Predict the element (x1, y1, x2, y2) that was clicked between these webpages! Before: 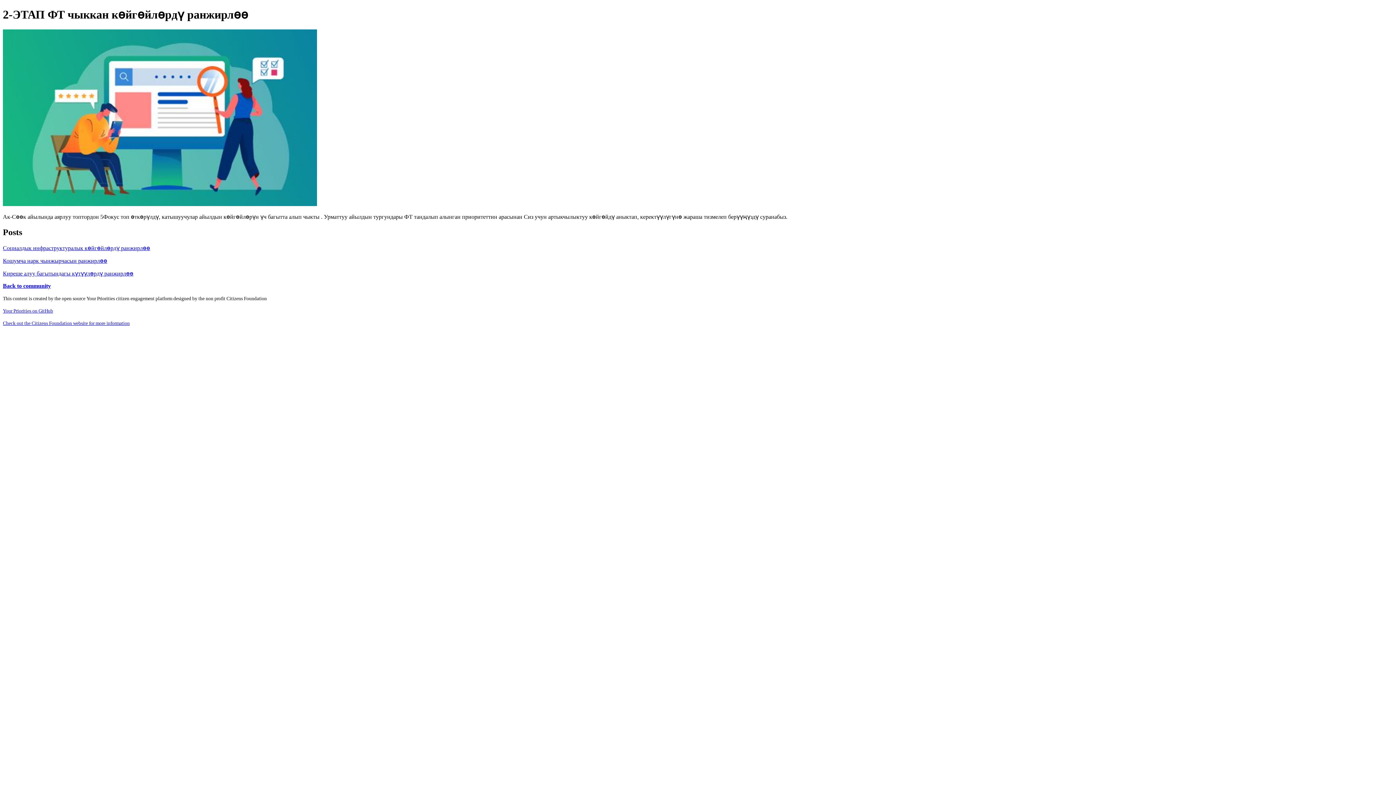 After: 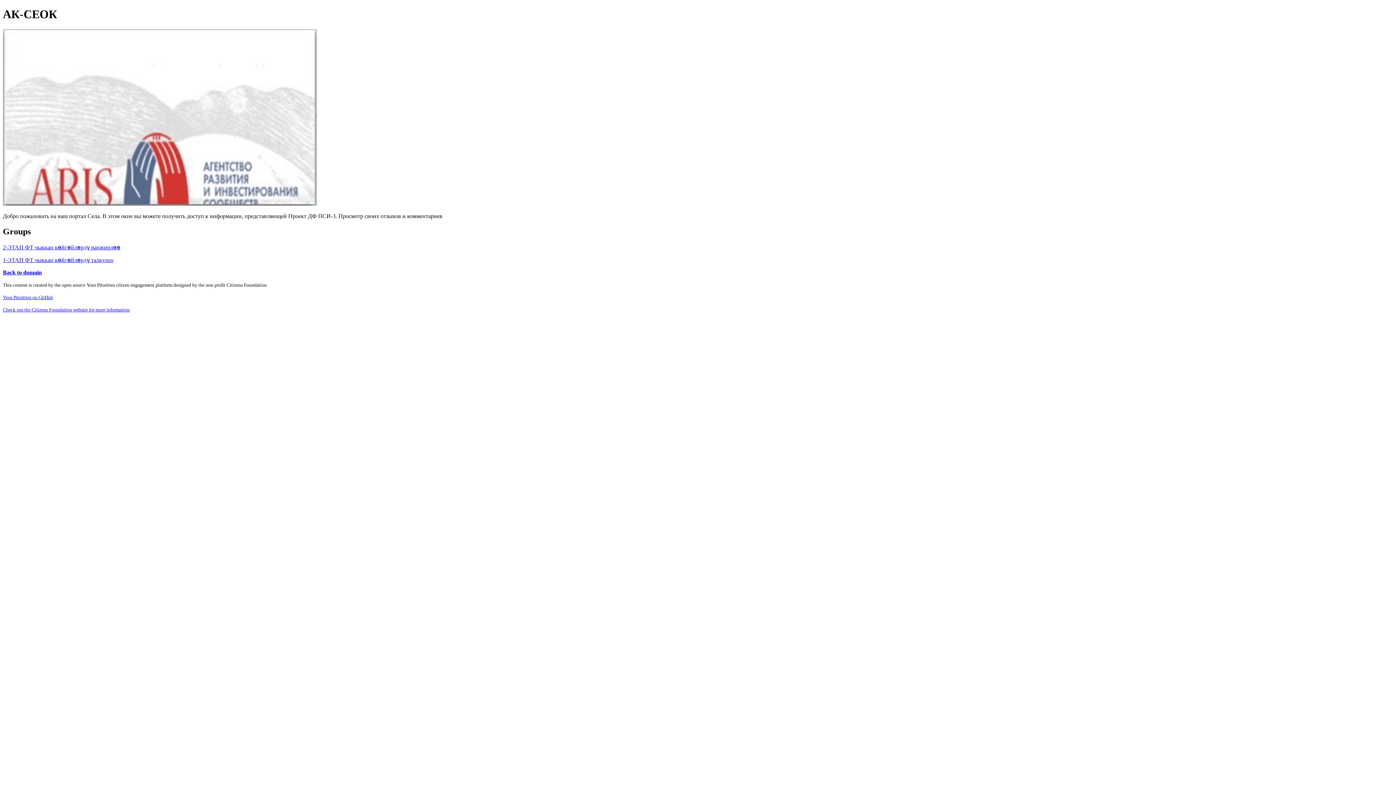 Action: label: Back to community bbox: (2, 282, 50, 288)